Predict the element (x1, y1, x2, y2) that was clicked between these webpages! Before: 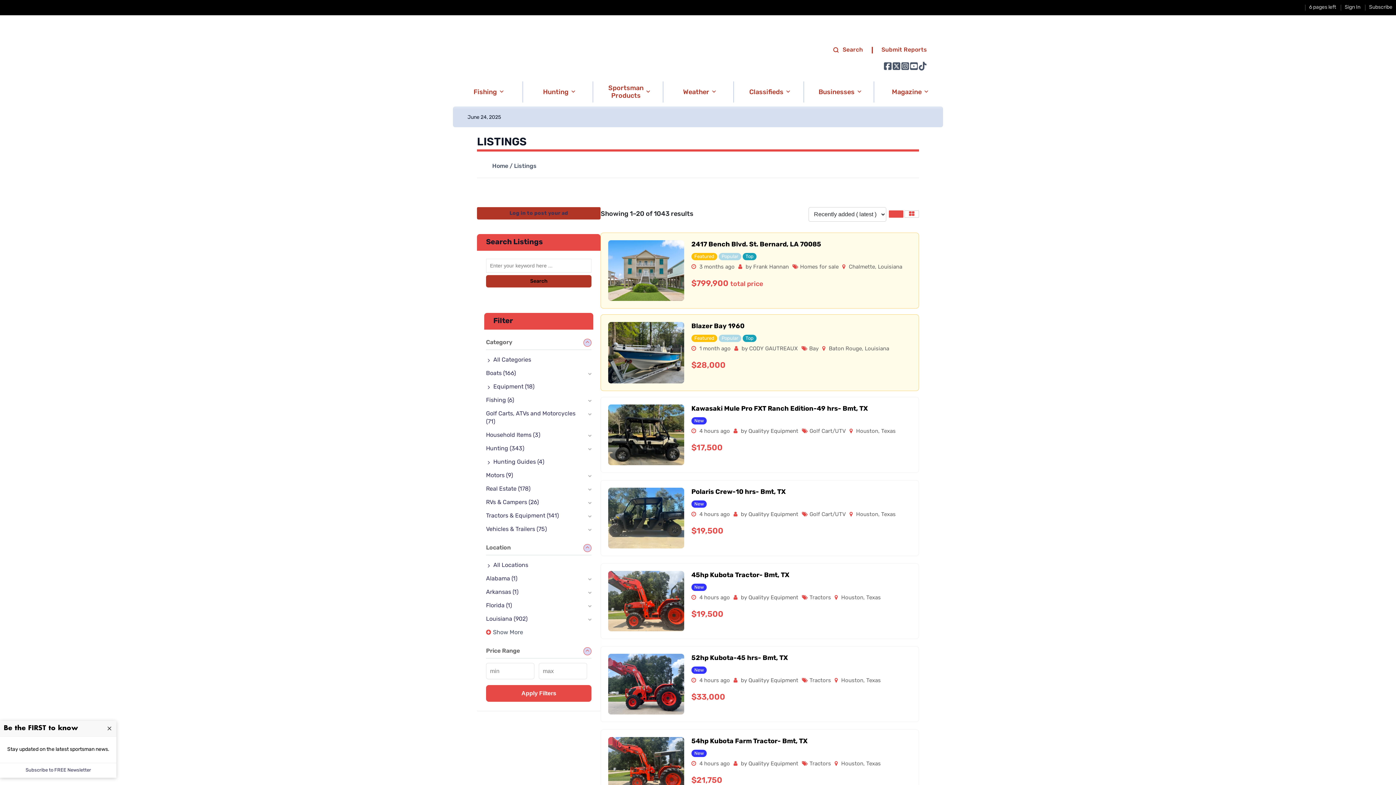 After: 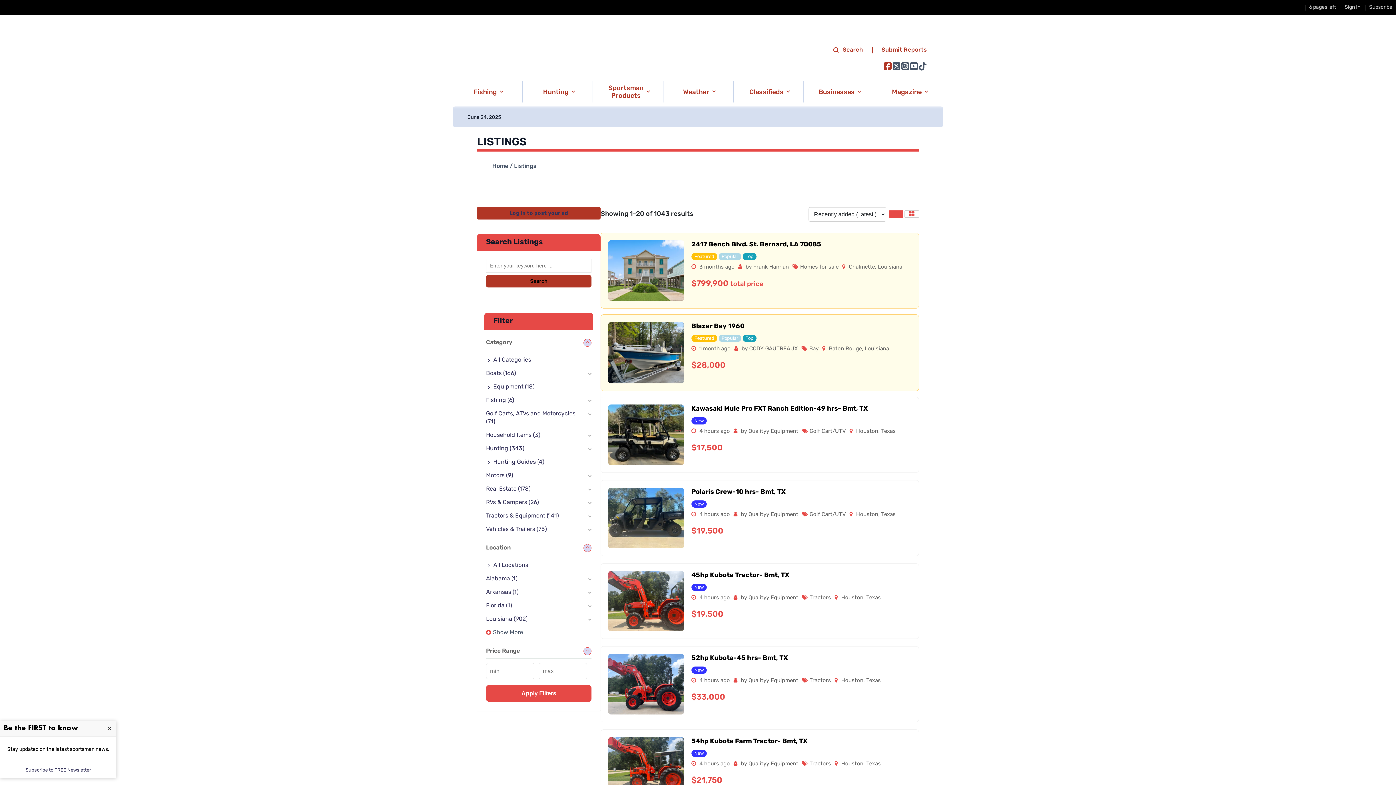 Action: bbox: (883, 61, 892, 70) label: Go to Ignition72 Facebook page